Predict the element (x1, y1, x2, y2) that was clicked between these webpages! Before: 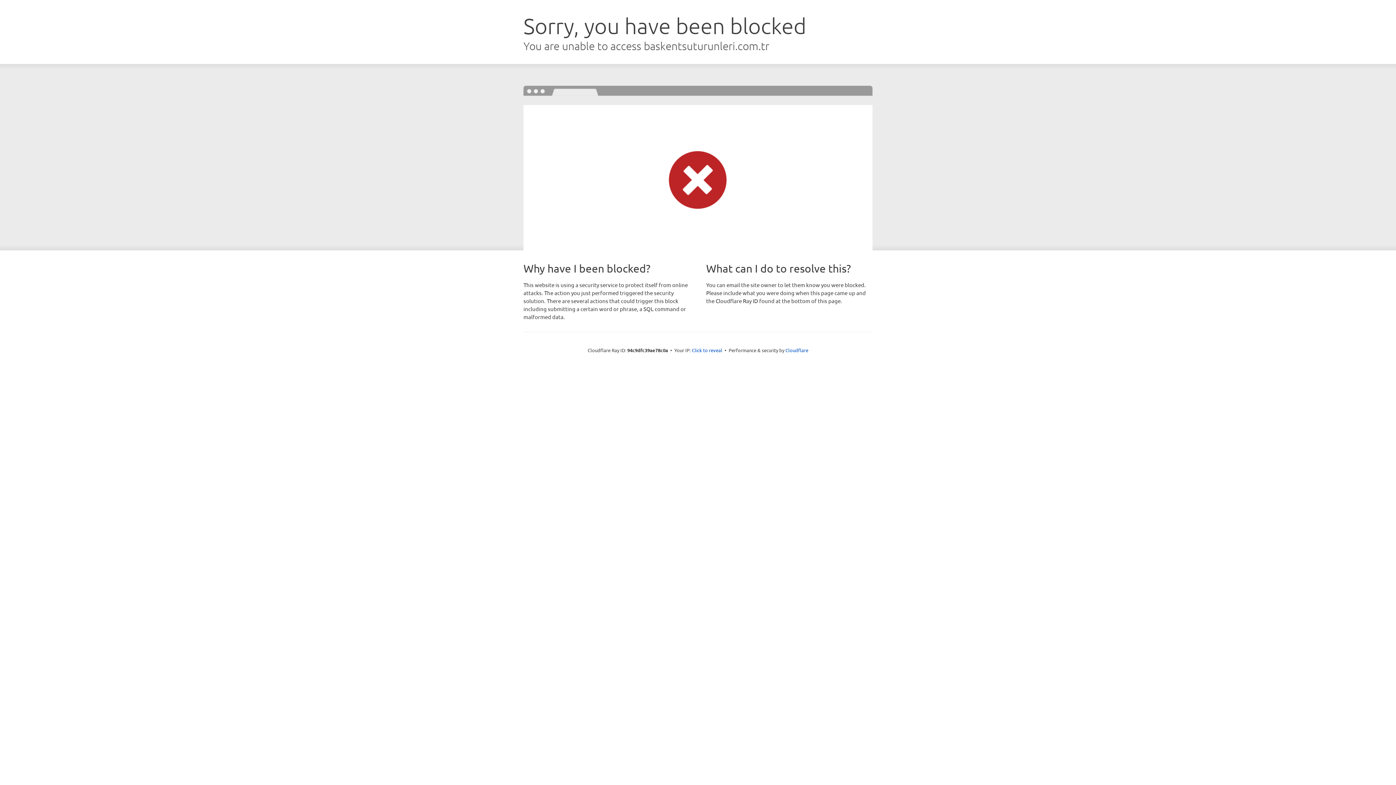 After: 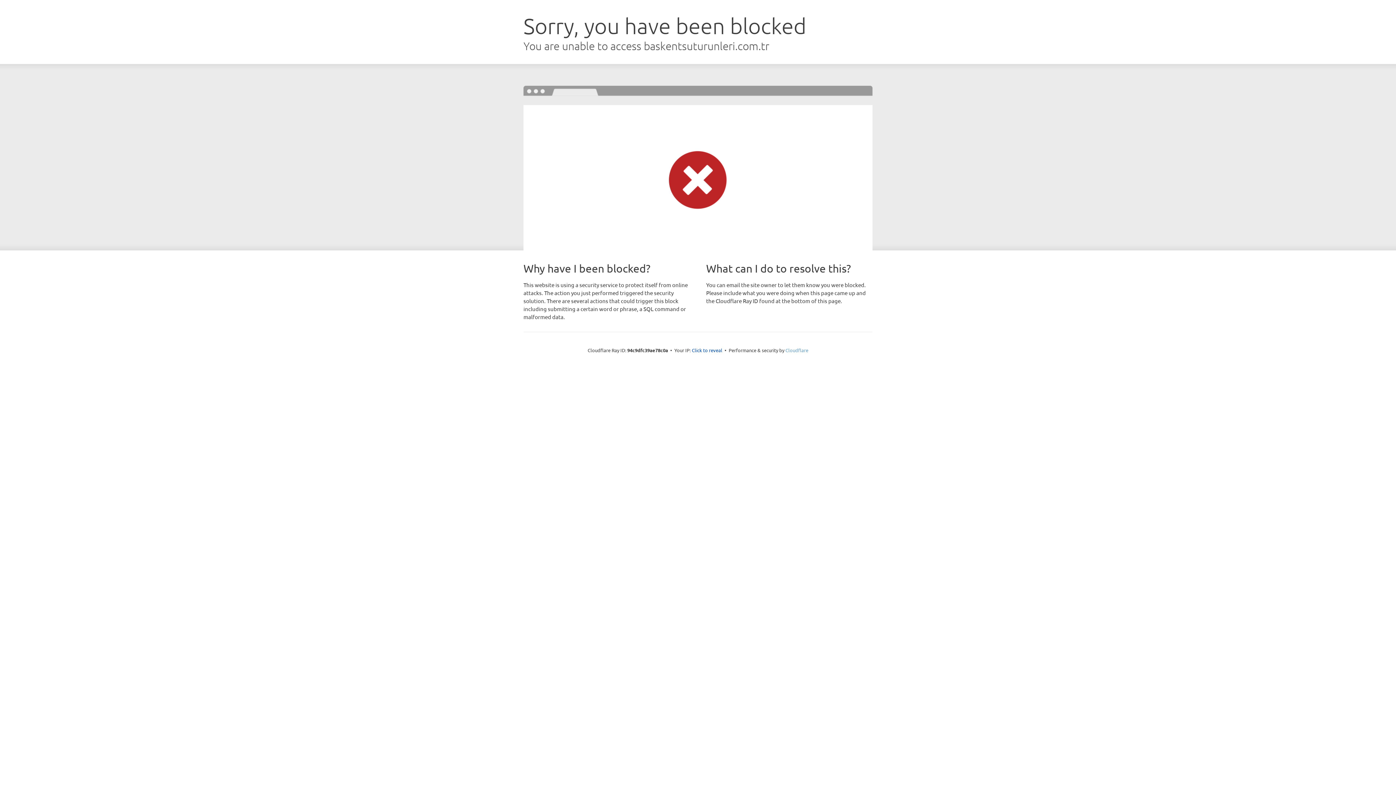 Action: bbox: (785, 347, 808, 353) label: Cloudflare